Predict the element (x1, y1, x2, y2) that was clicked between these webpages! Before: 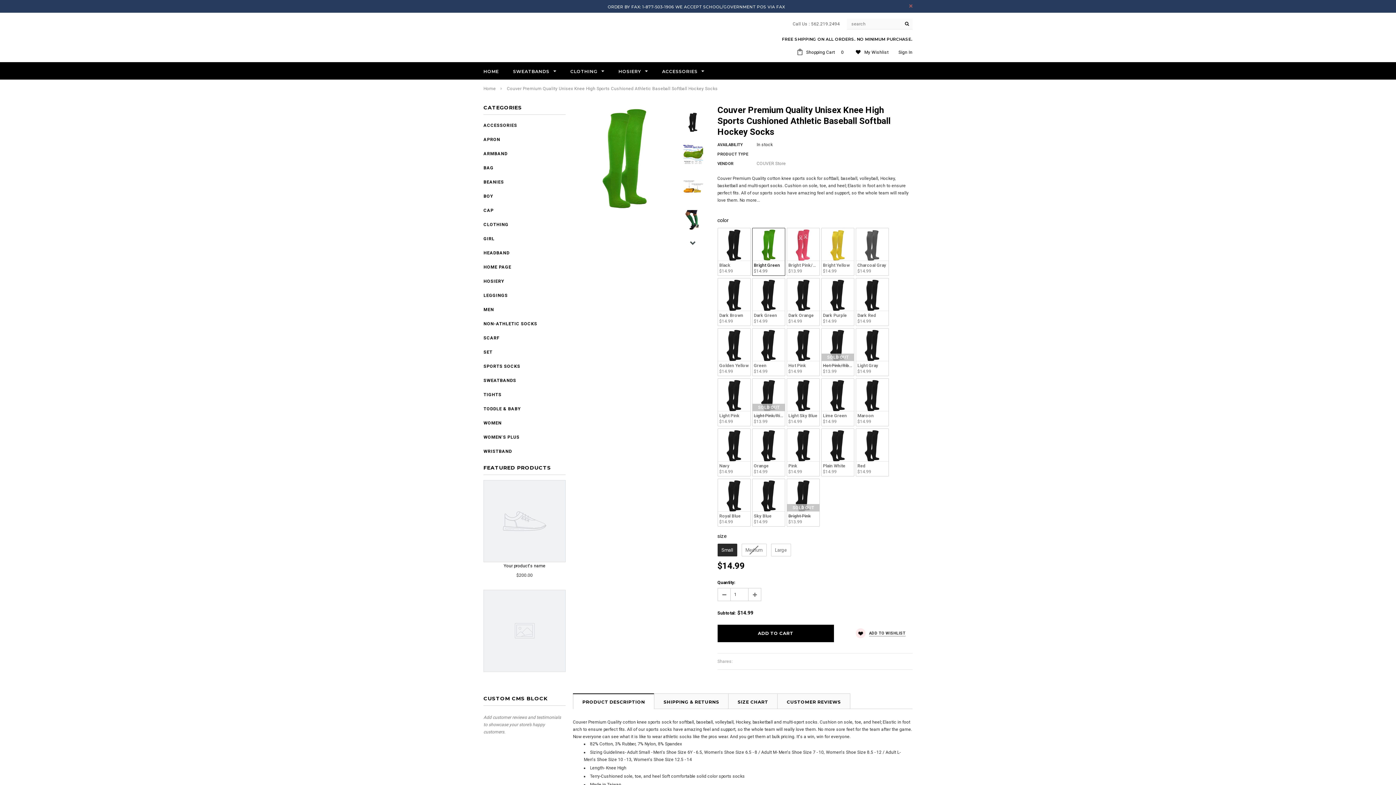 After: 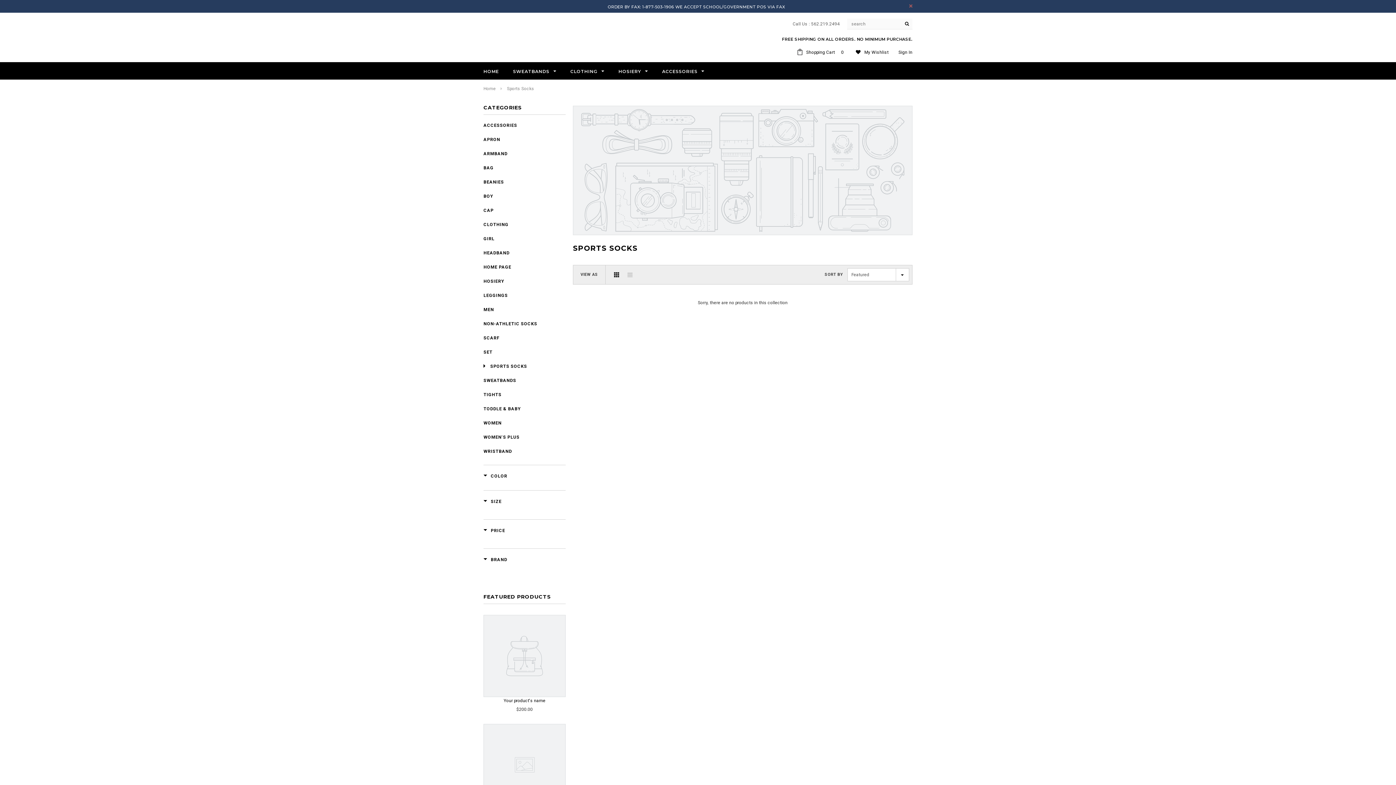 Action: bbox: (483, 364, 520, 369) label: SPORTS SOCKS